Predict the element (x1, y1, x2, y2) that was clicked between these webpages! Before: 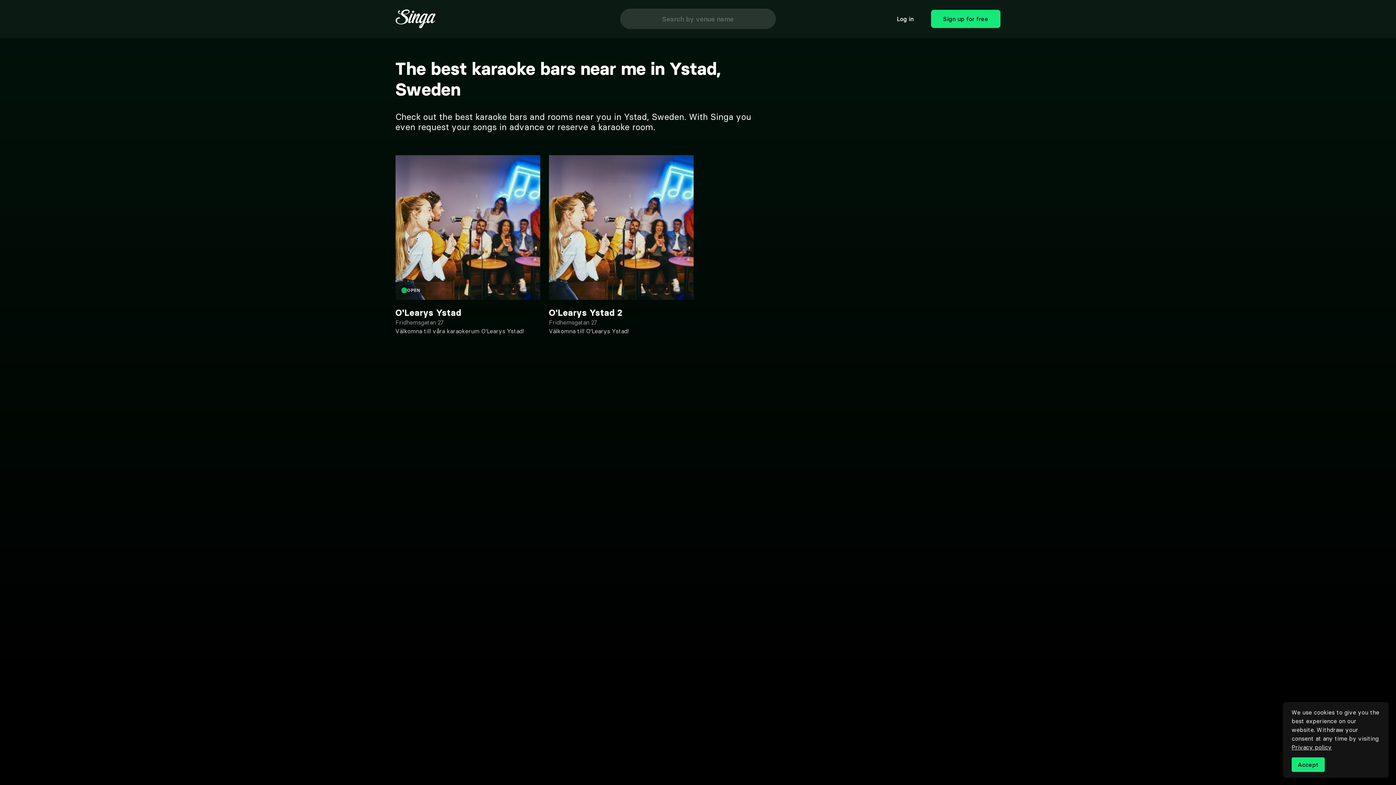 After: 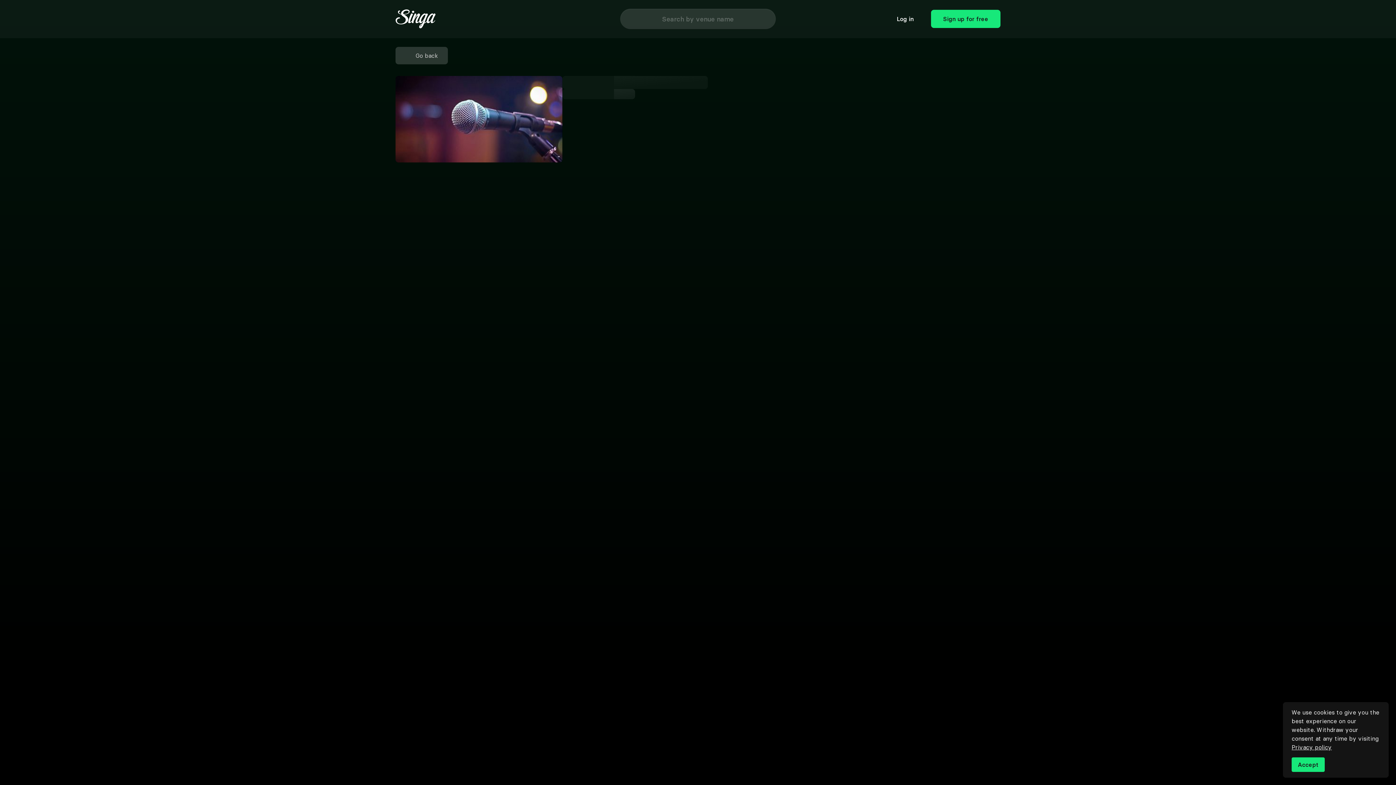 Action: label: O'Learys Ystad 2
Fridhemsgatan 27
Välkomna till O'Learys Ystad! bbox: (544, 150, 698, 201)